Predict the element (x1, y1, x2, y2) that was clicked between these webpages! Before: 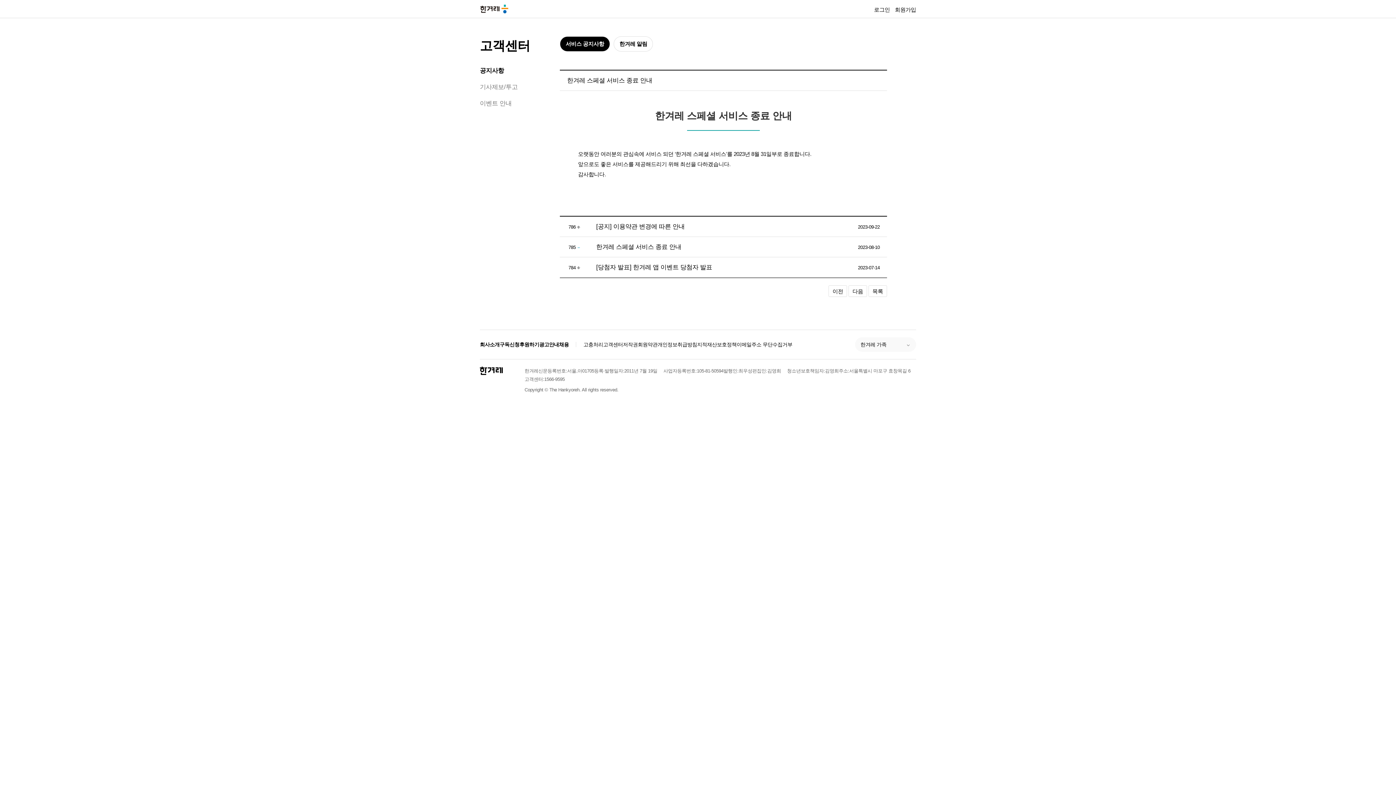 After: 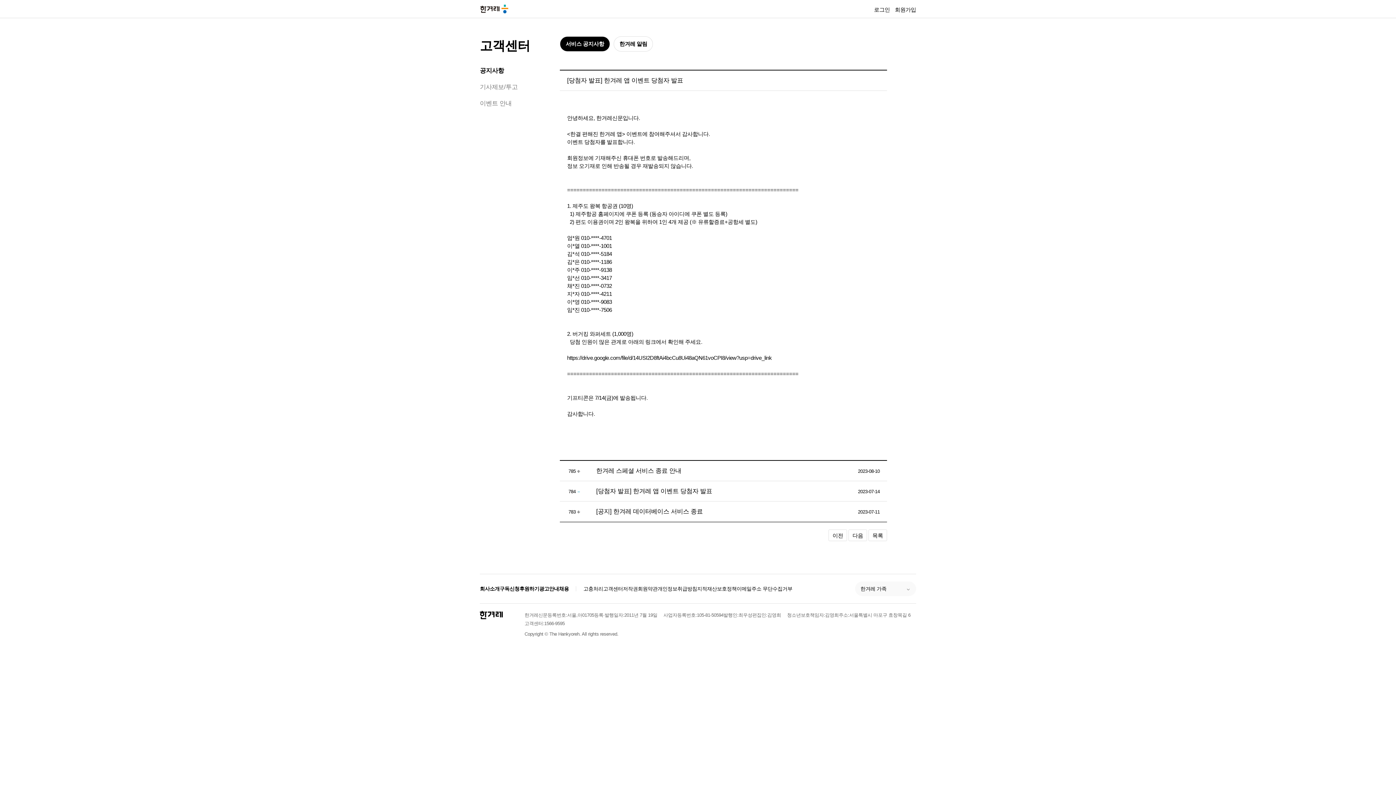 Action: bbox: (596, 264, 712, 270) label: [당첨자 발표] 한겨레 앱 이벤트 당첨자 발표